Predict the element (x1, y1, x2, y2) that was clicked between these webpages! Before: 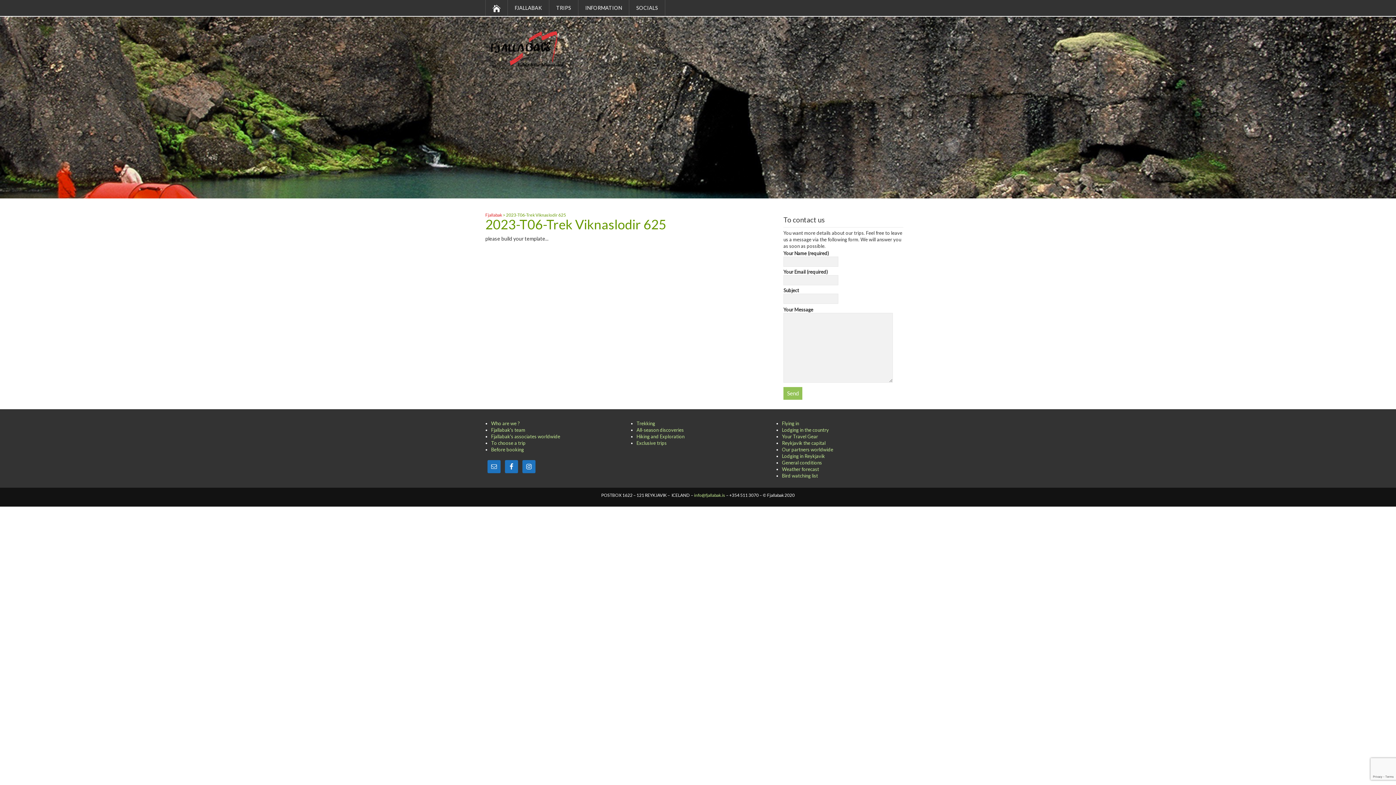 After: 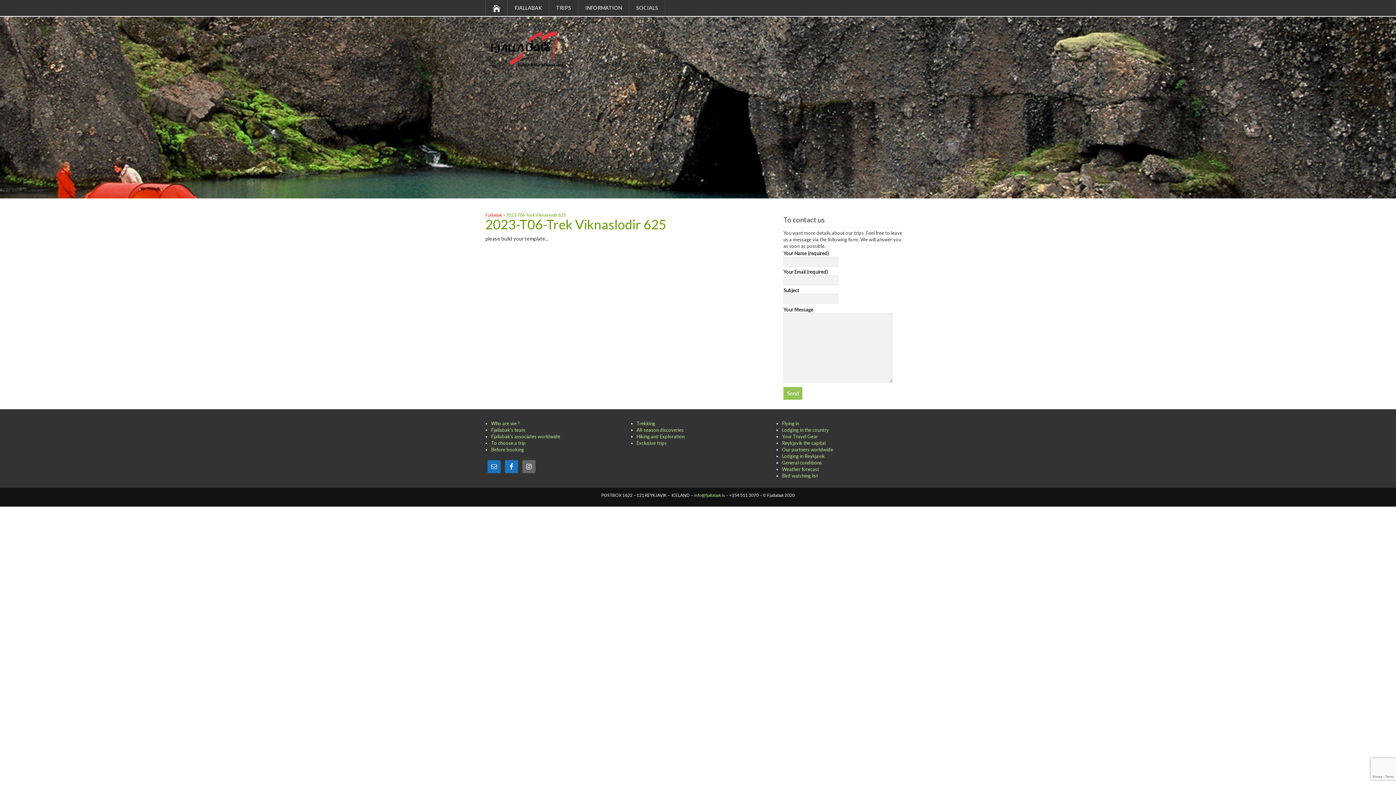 Action: bbox: (522, 460, 535, 473)